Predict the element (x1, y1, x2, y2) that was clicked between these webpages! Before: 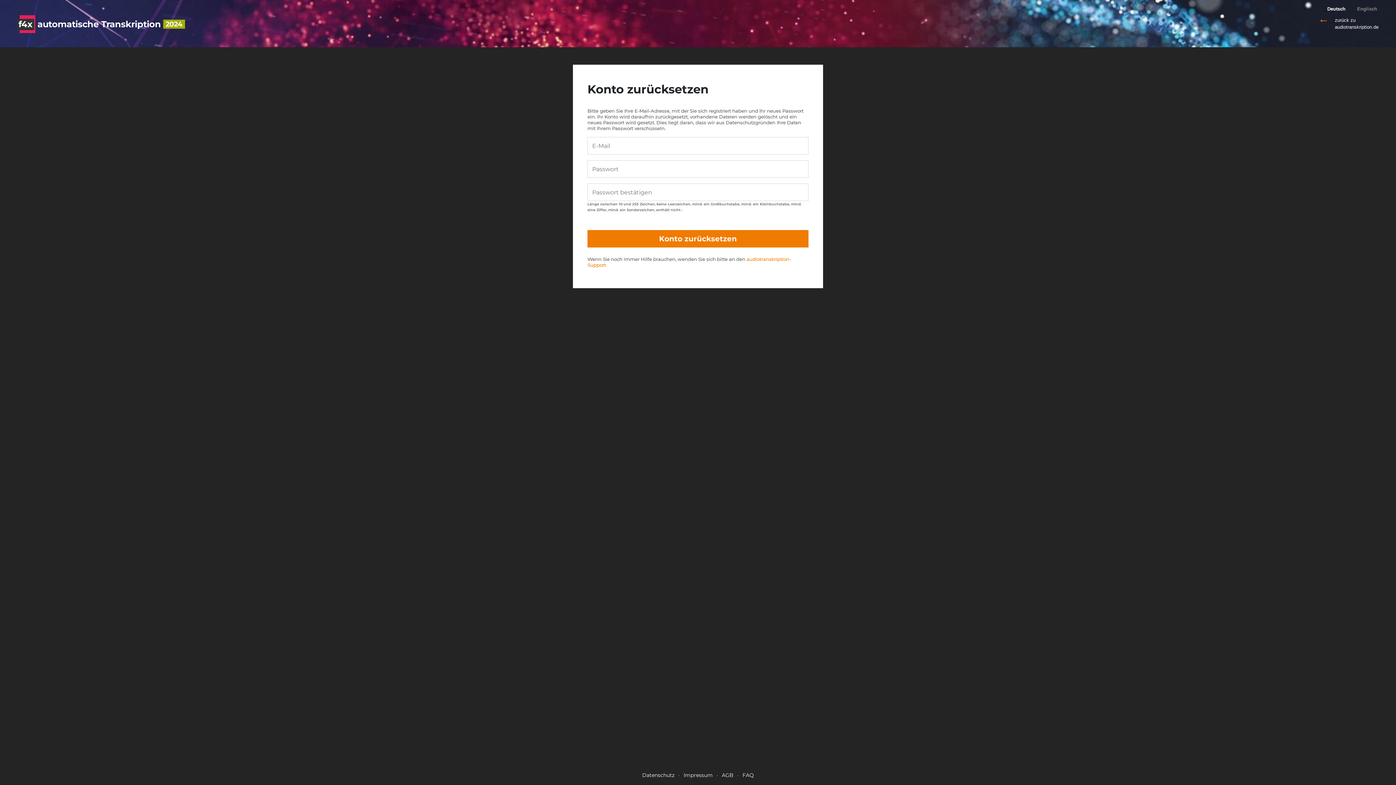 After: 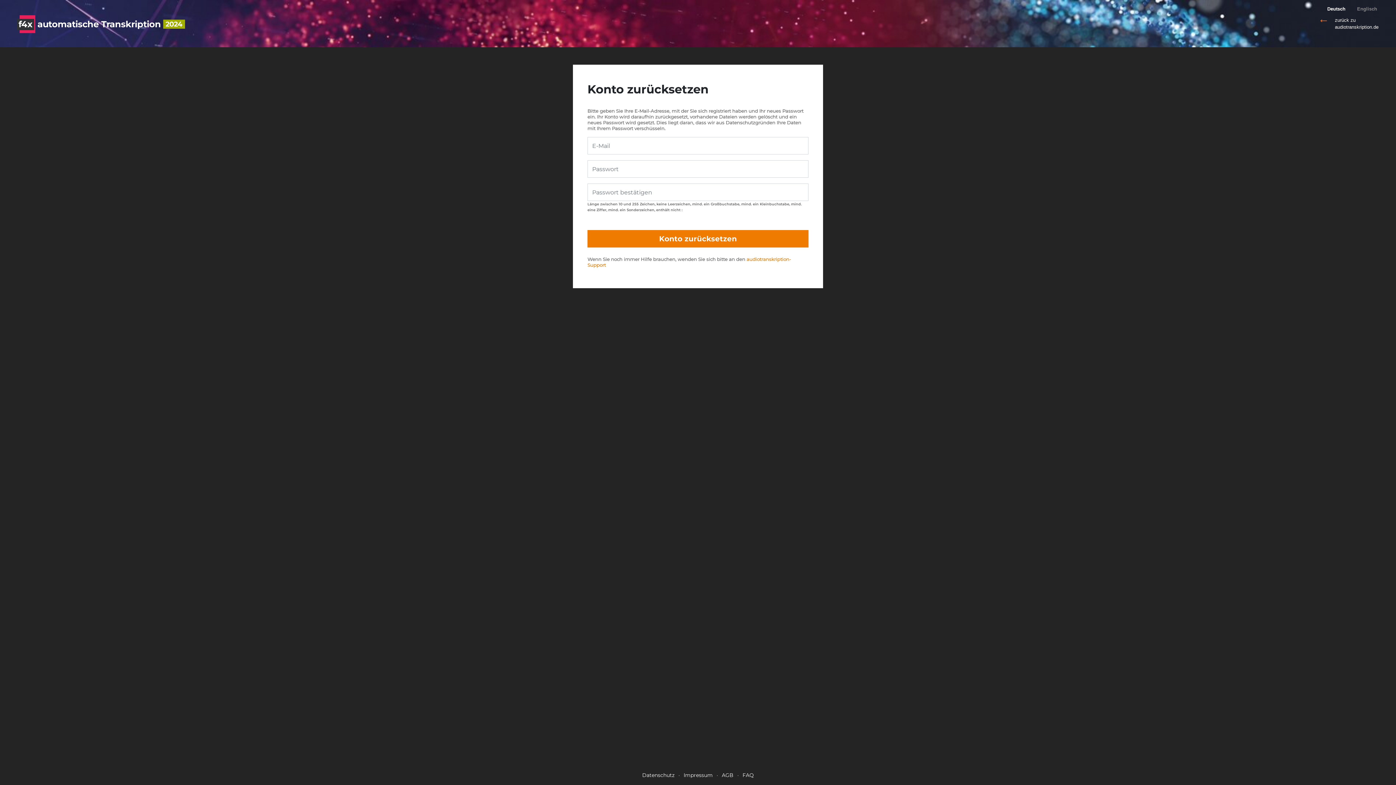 Action: label: FAQ bbox: (742, 772, 753, 778)